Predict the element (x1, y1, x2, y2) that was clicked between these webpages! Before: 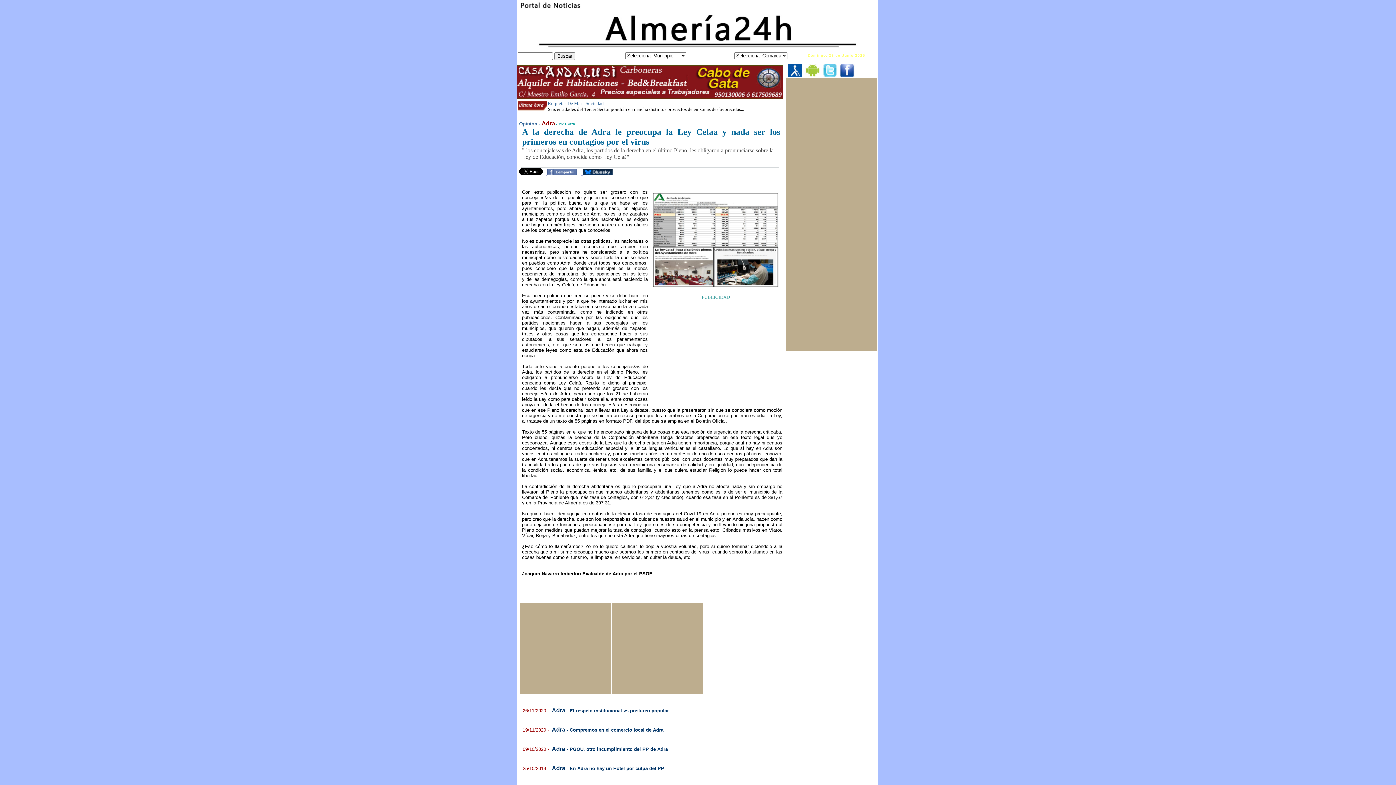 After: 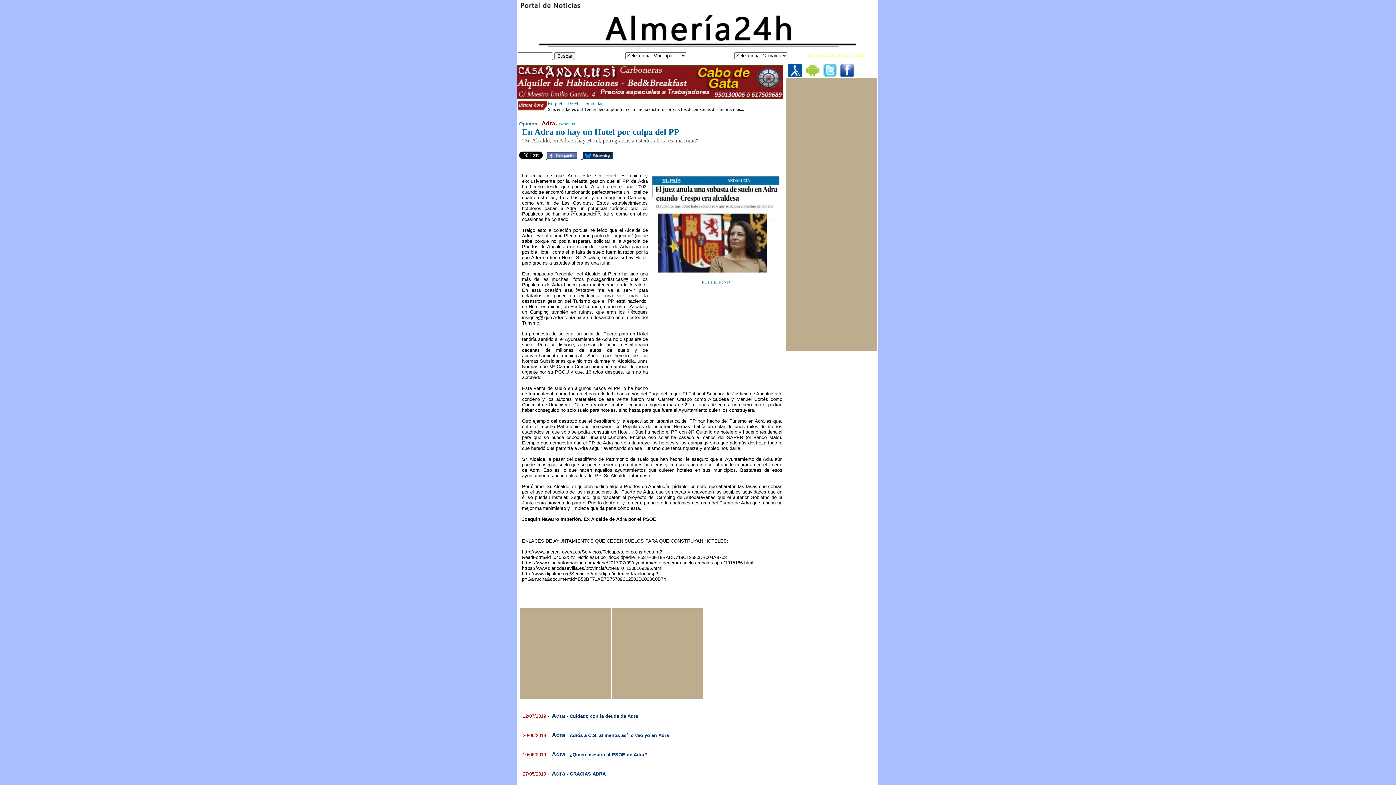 Action: label: 25/10/2019 - . bbox: (522, 766, 552, 771)